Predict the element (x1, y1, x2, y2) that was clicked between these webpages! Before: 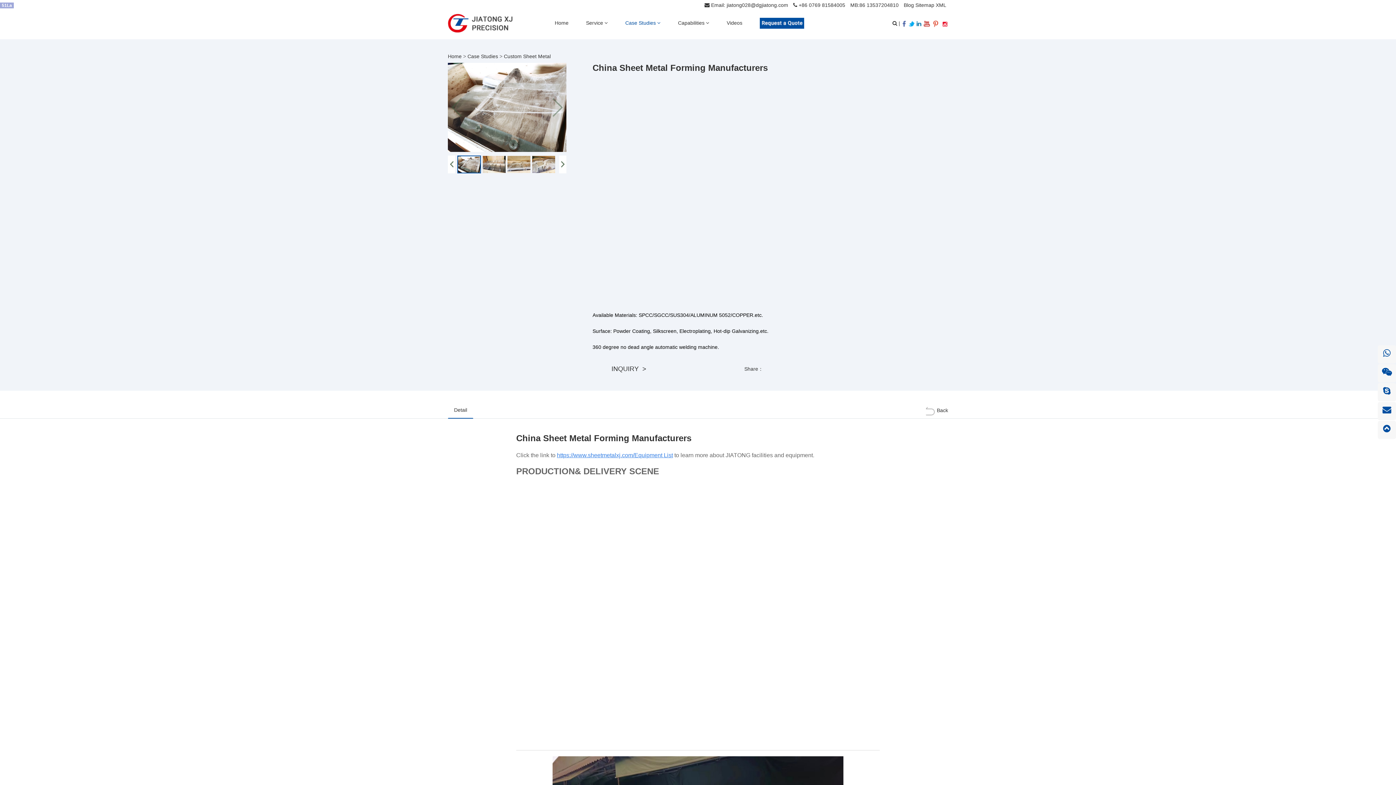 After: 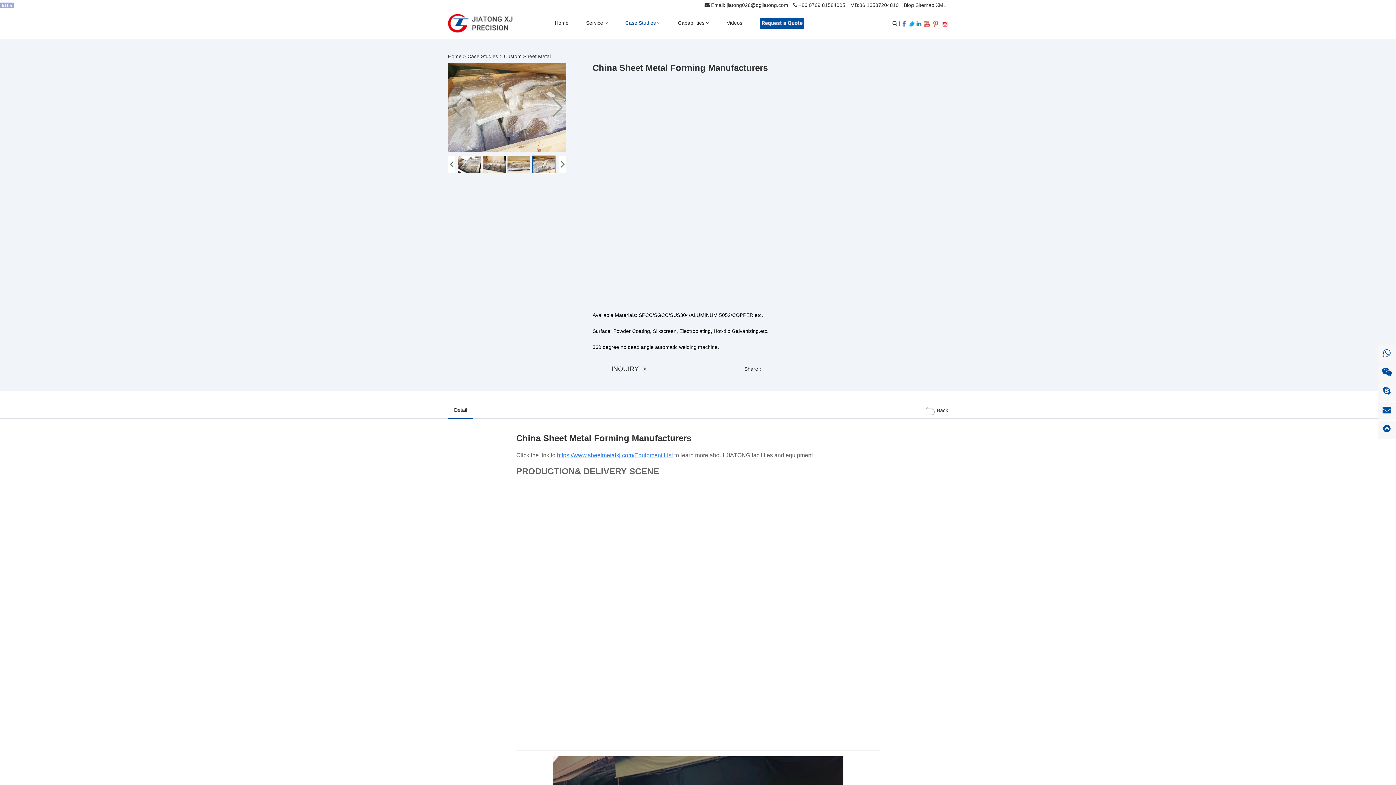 Action: bbox: (448, 155, 455, 173)